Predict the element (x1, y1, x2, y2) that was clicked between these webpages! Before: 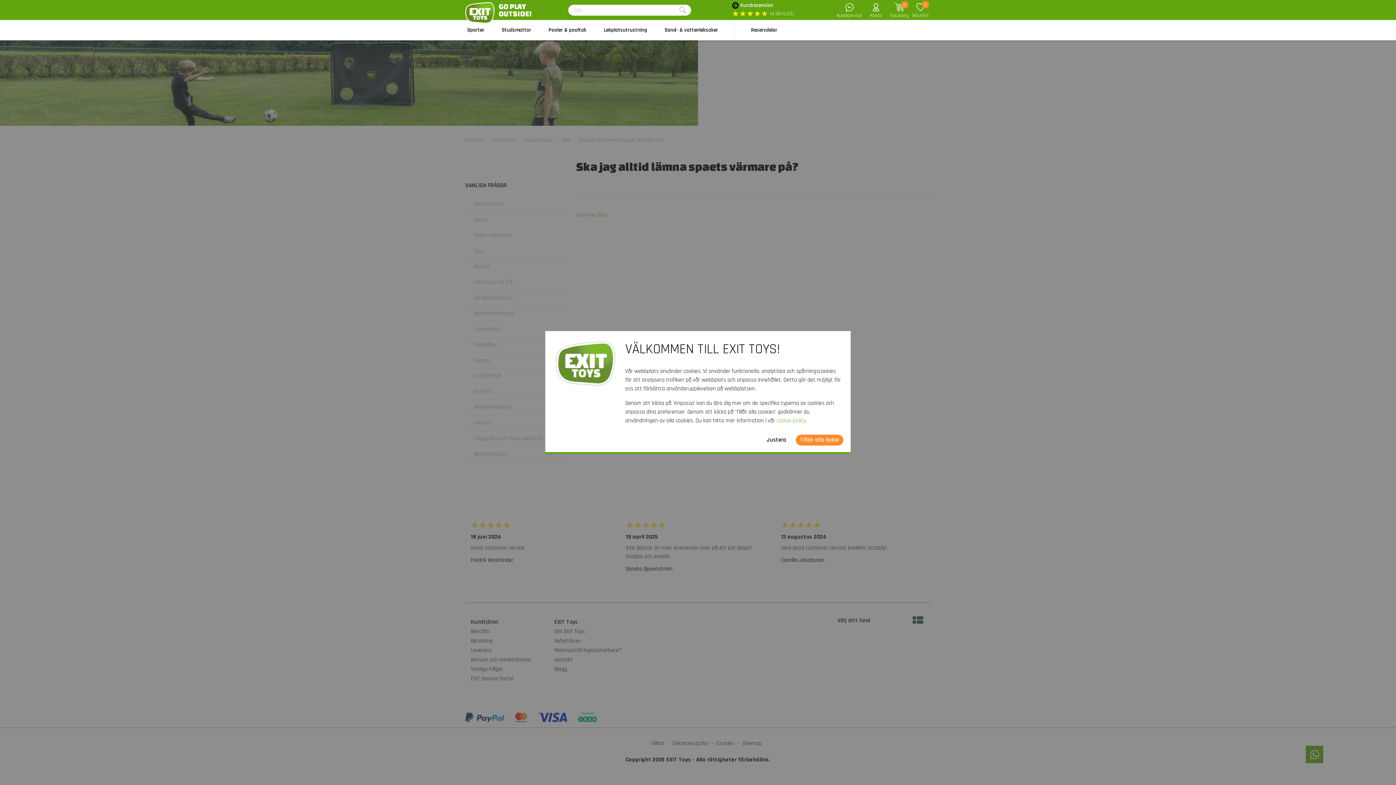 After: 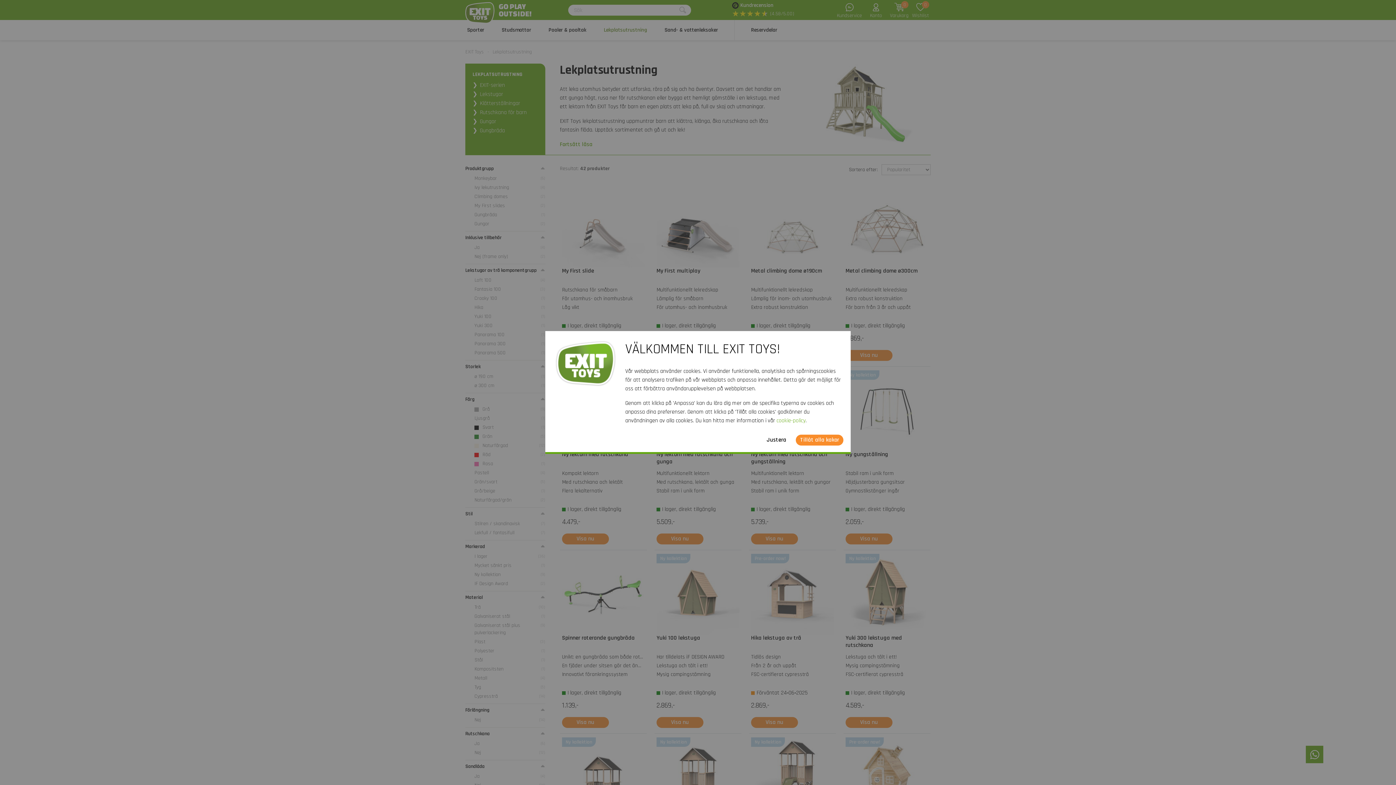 Action: label: Lekplatsutrustning bbox: (595, 20, 656, 40)